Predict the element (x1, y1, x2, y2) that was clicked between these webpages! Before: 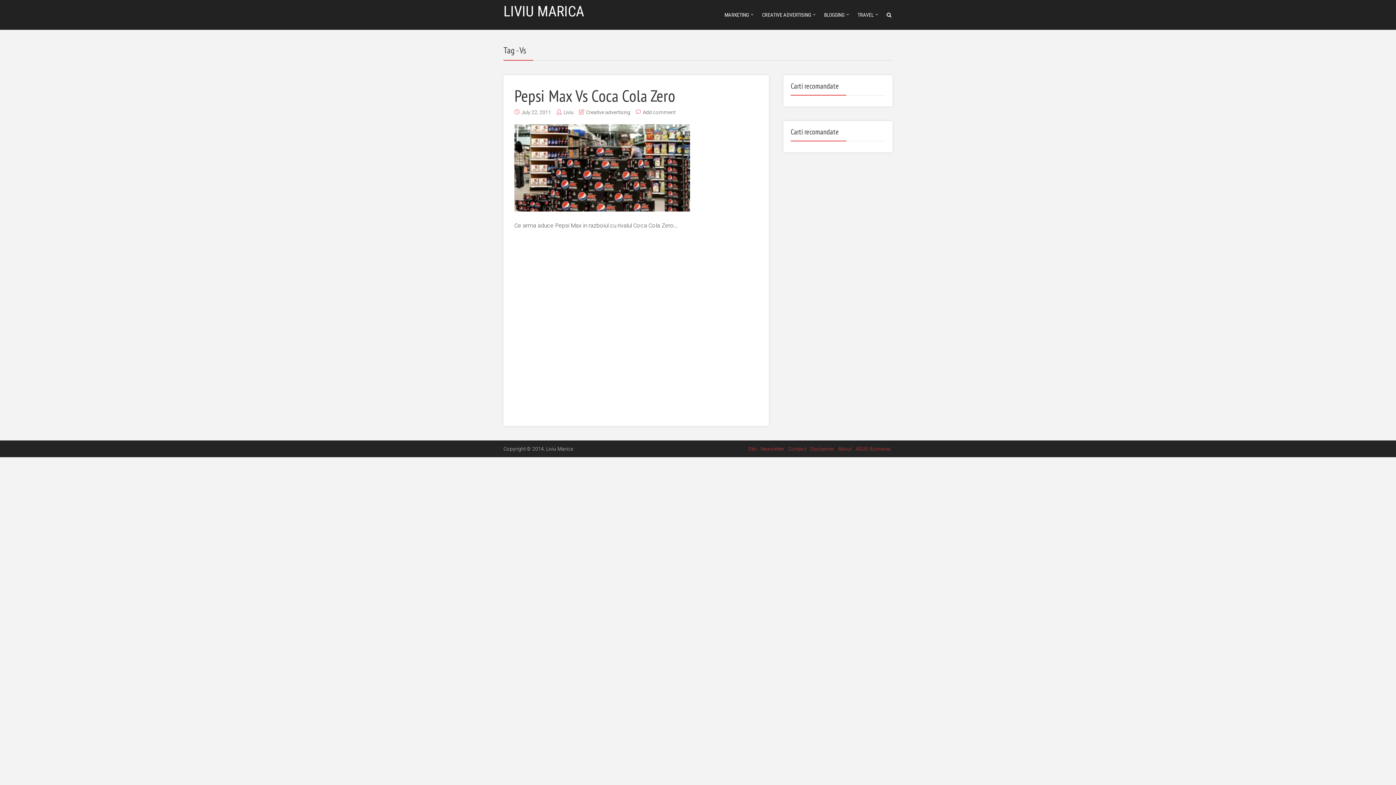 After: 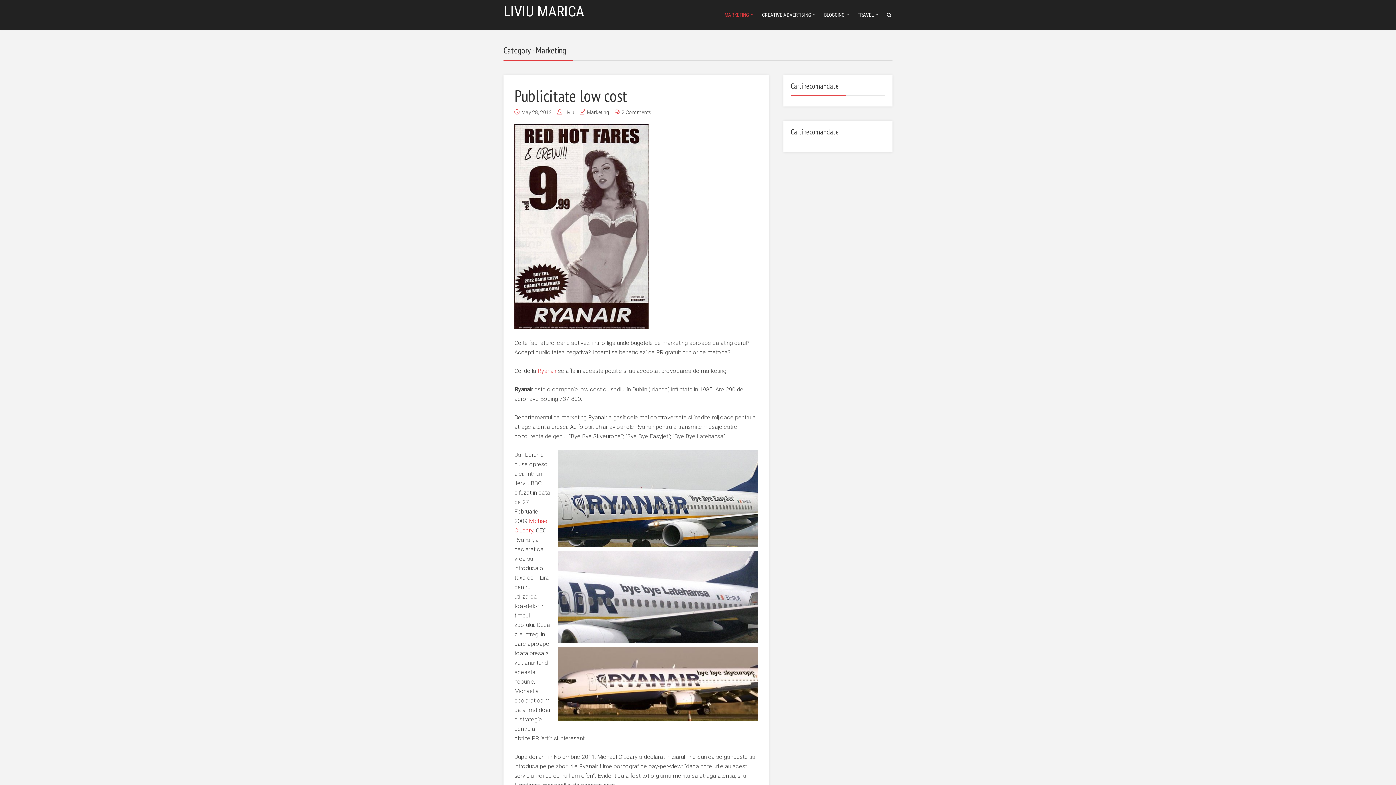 Action: bbox: (723, 0, 750, 30) label: MARKETING